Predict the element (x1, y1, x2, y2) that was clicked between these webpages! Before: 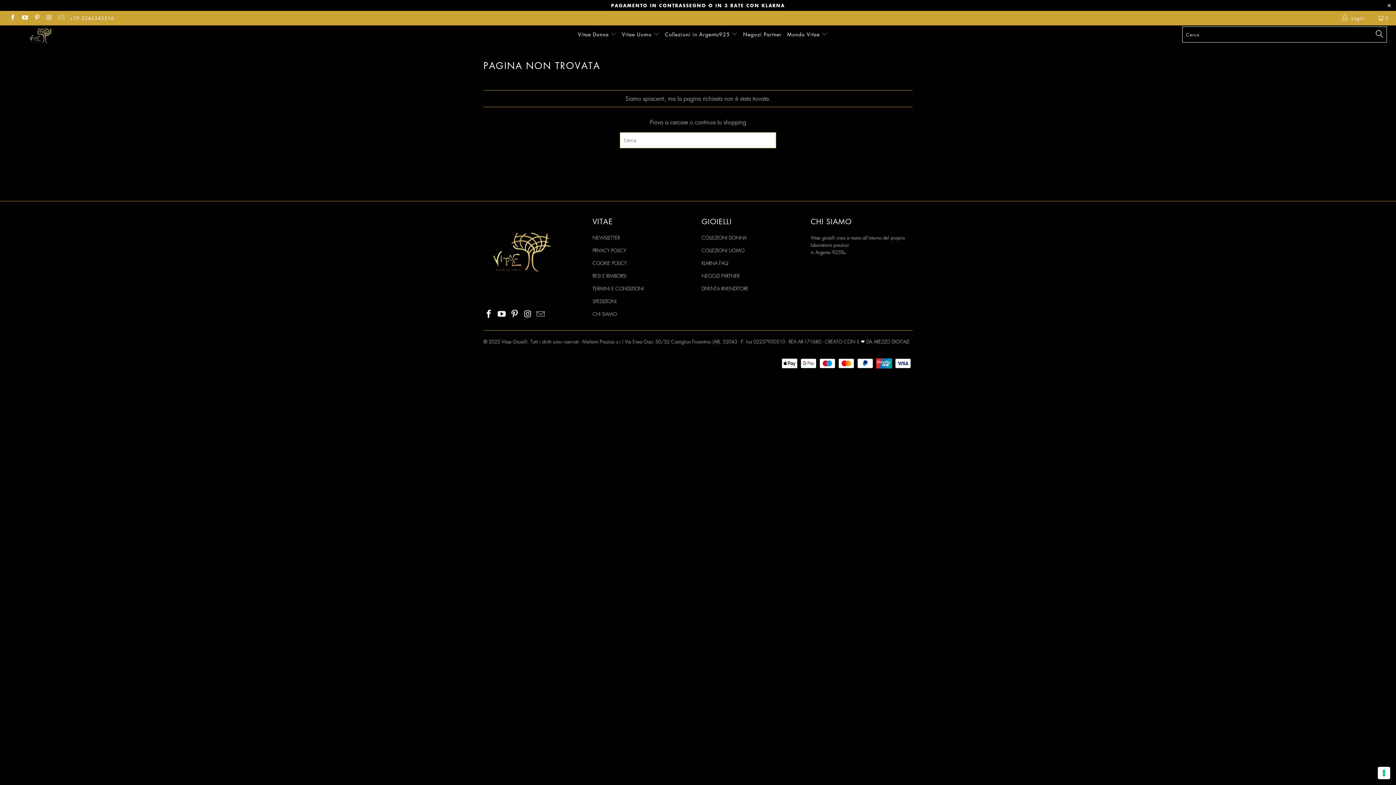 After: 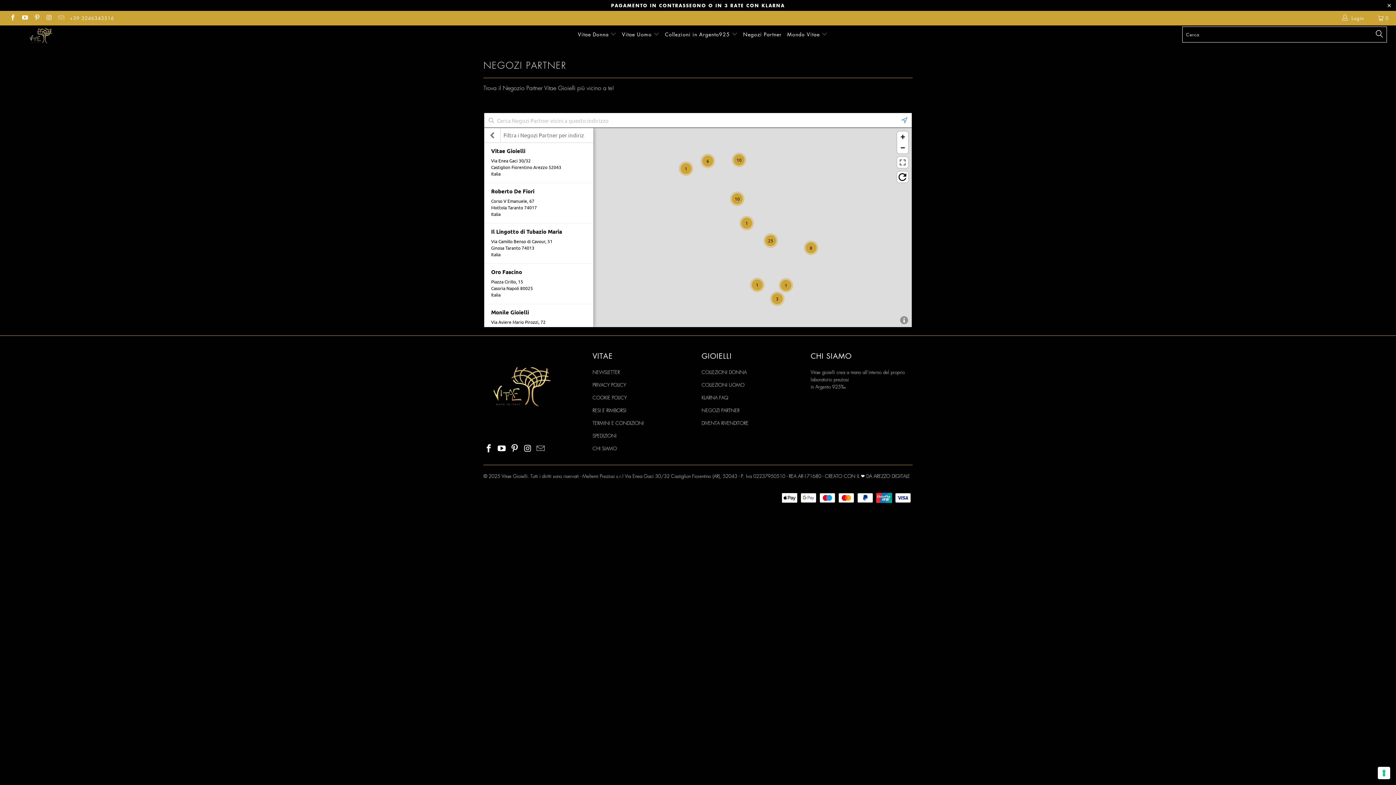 Action: label: NEGOZI PARTNER bbox: (701, 272, 739, 279)